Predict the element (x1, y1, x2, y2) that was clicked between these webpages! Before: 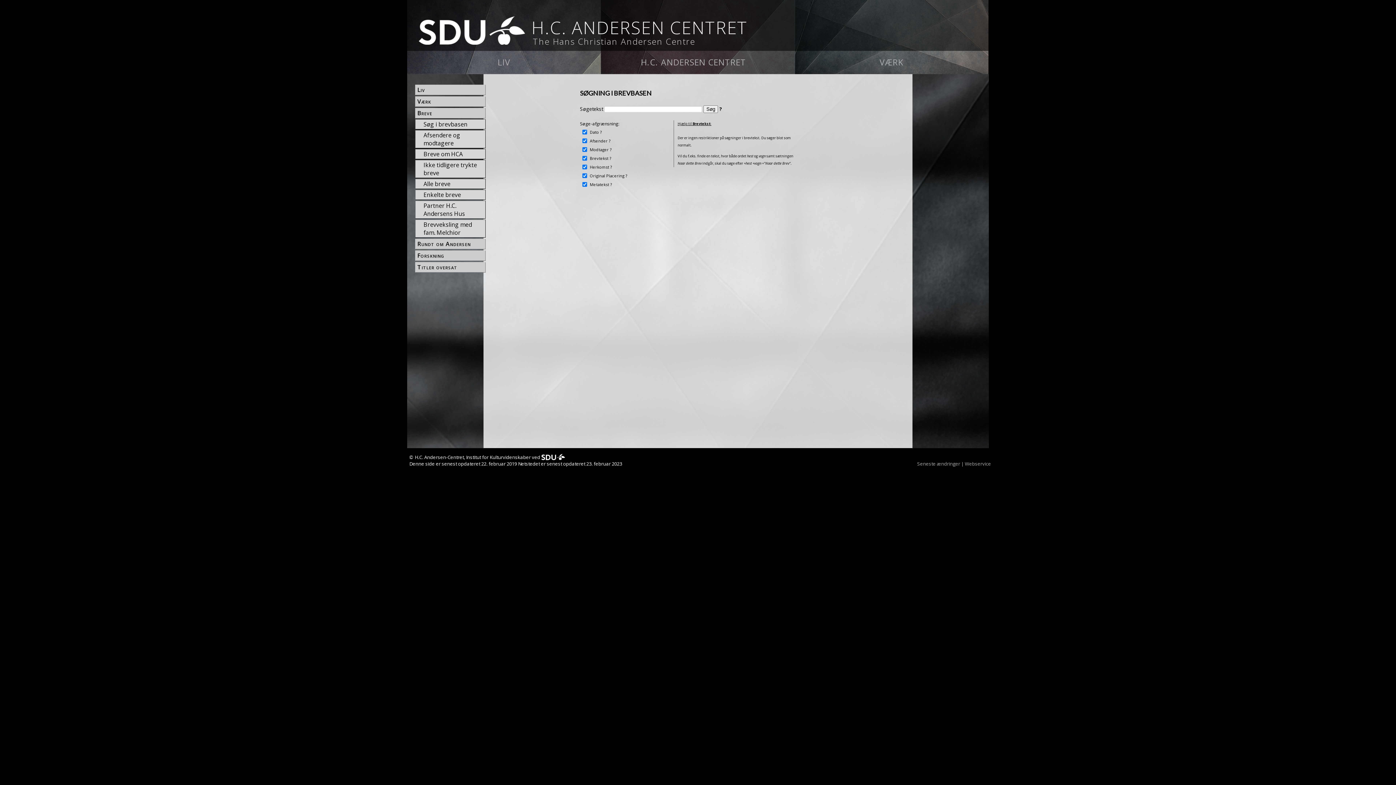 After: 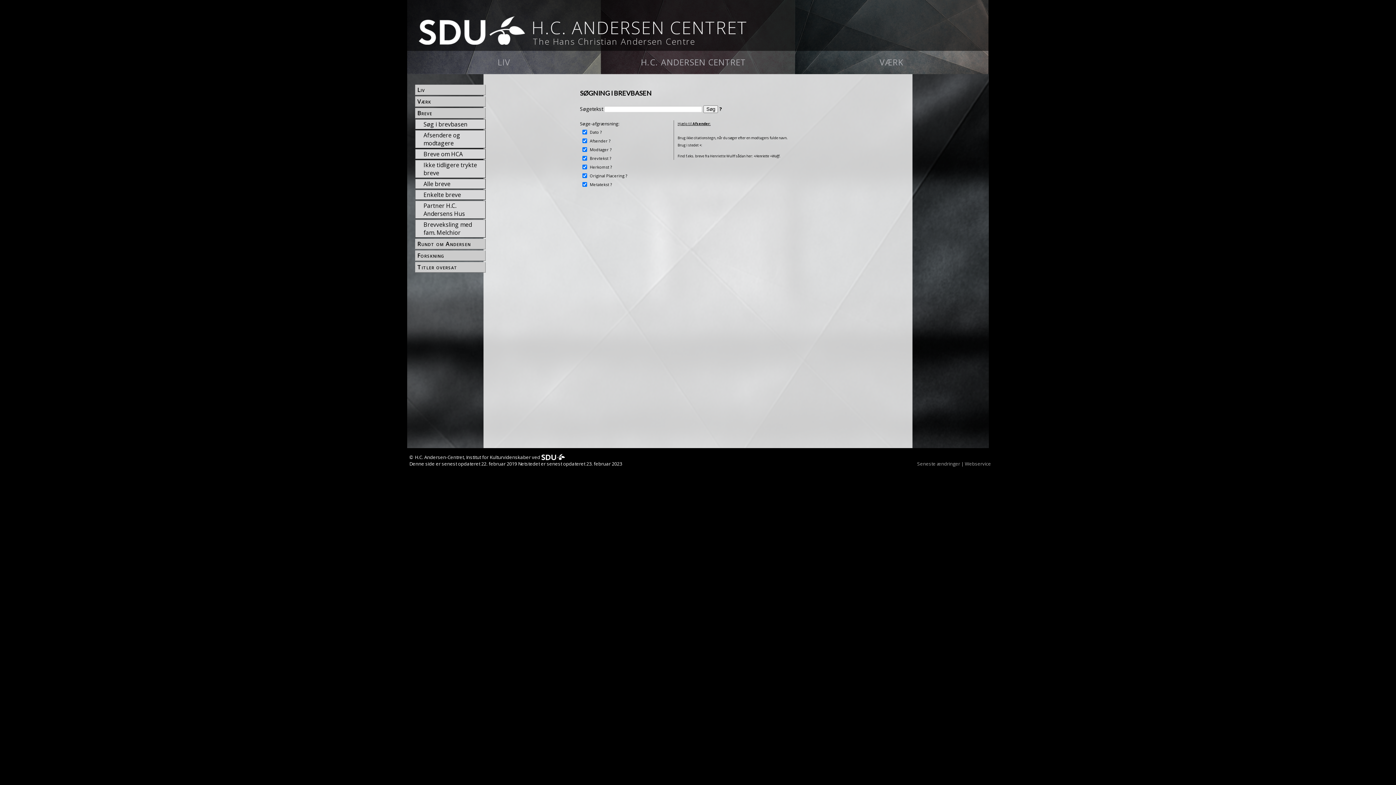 Action: bbox: (608, 138, 610, 143) label: ?